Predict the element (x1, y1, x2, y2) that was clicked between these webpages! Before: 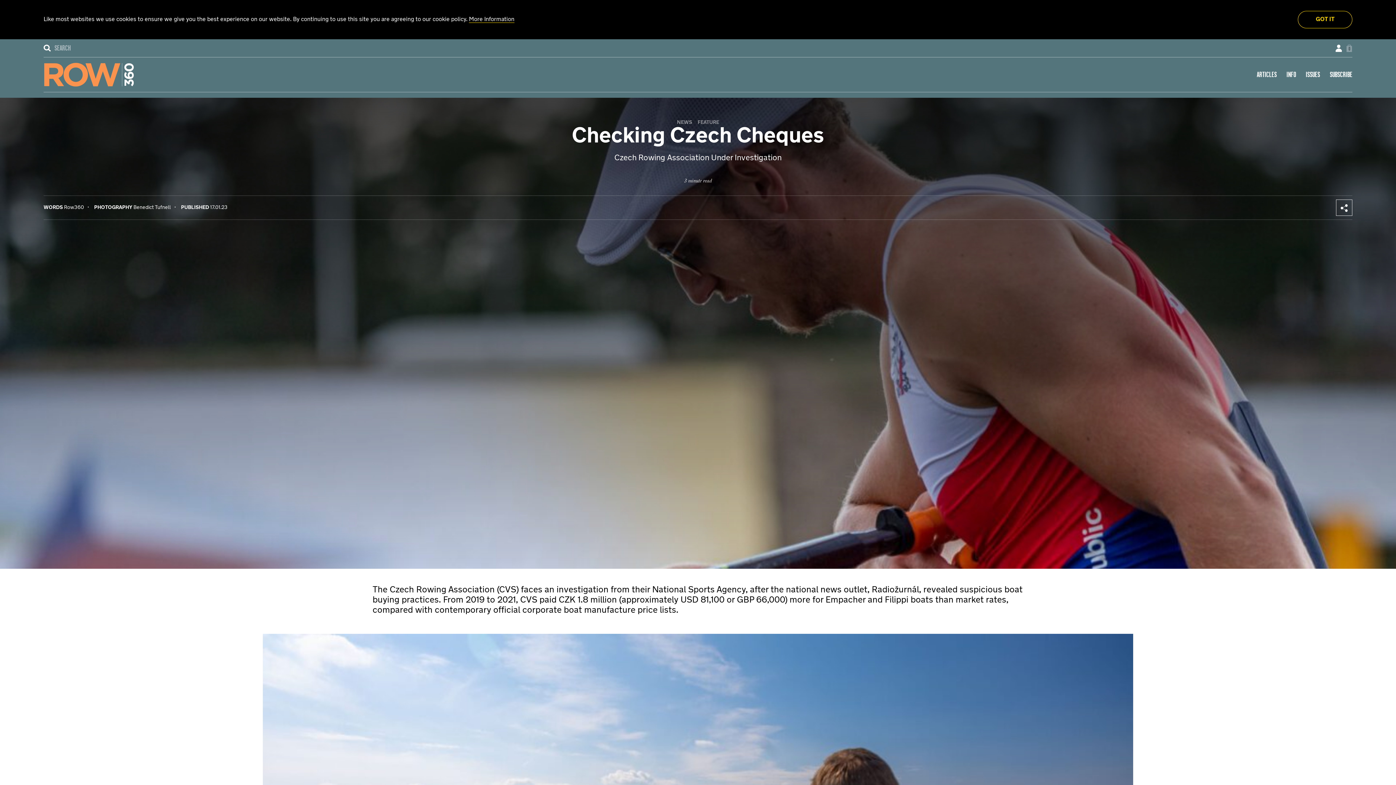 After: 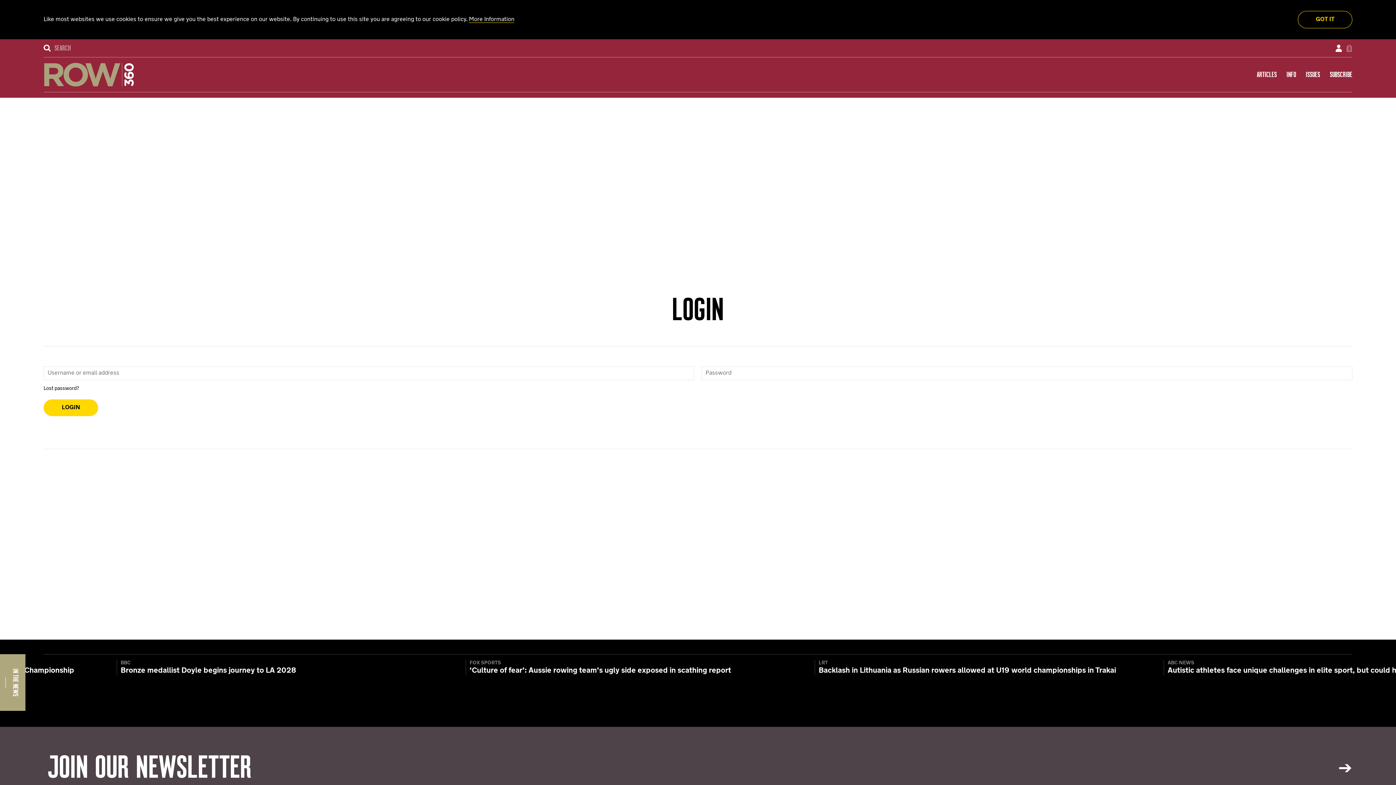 Action: label: SIGN IN bbox: (1336, 44, 1342, 51)